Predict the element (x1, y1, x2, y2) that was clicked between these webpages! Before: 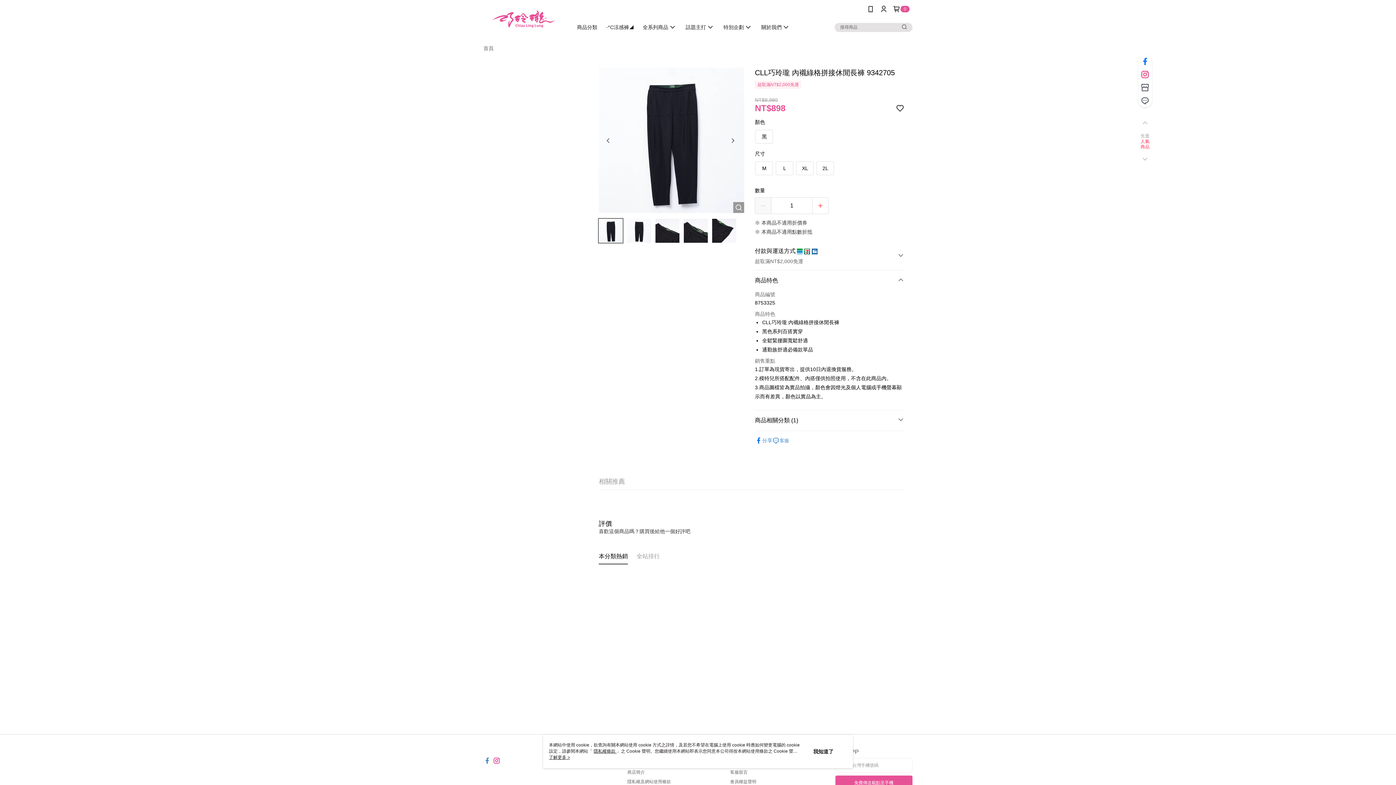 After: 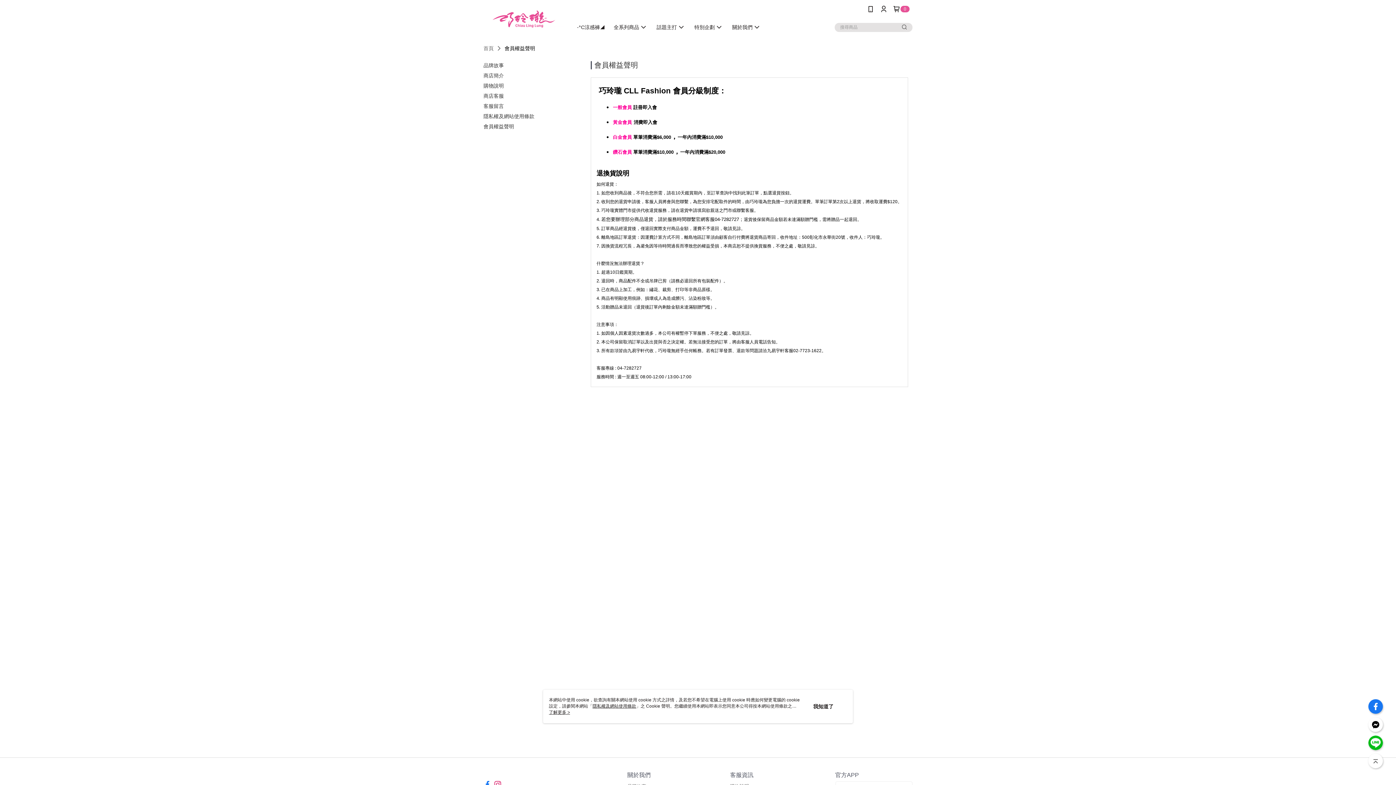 Action: bbox: (730, 779, 756, 784) label: 會員權益聲明